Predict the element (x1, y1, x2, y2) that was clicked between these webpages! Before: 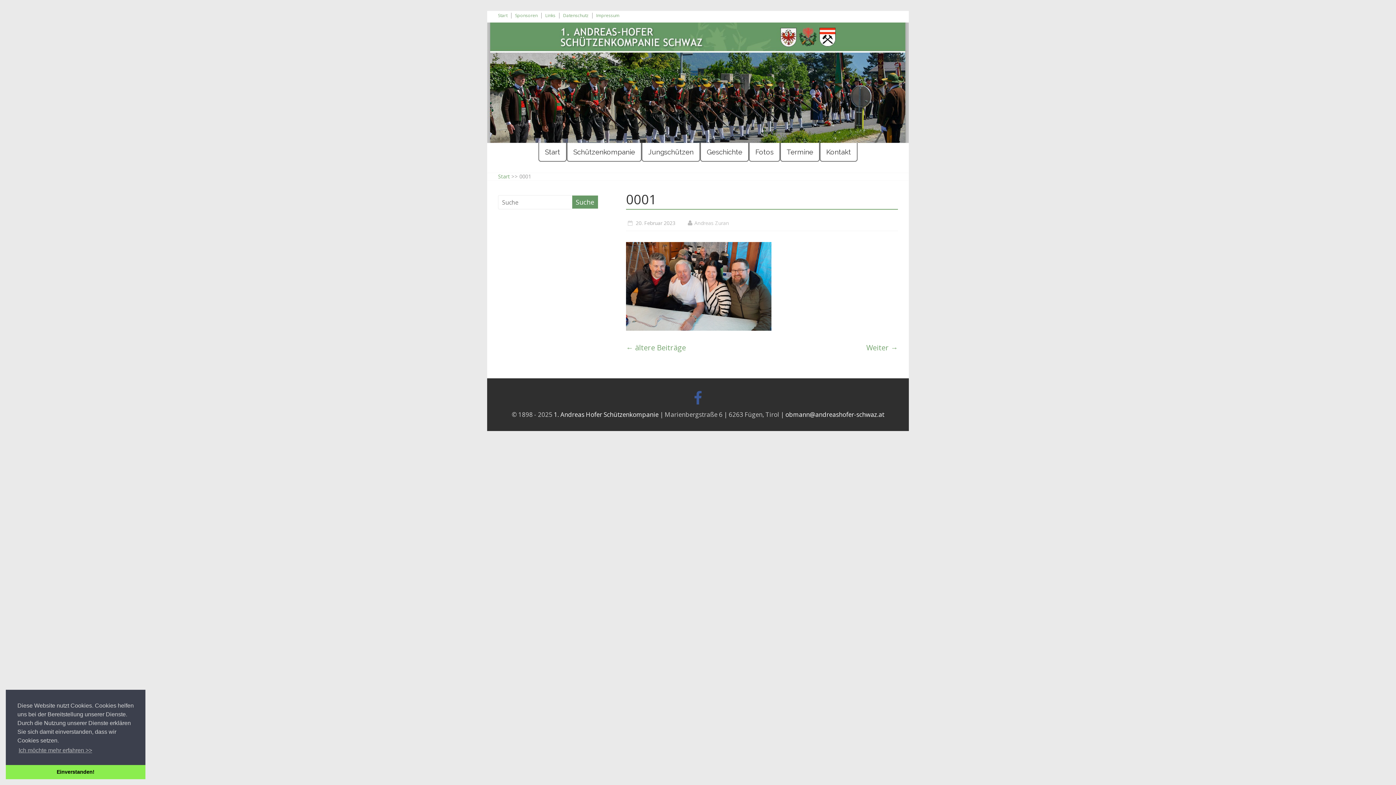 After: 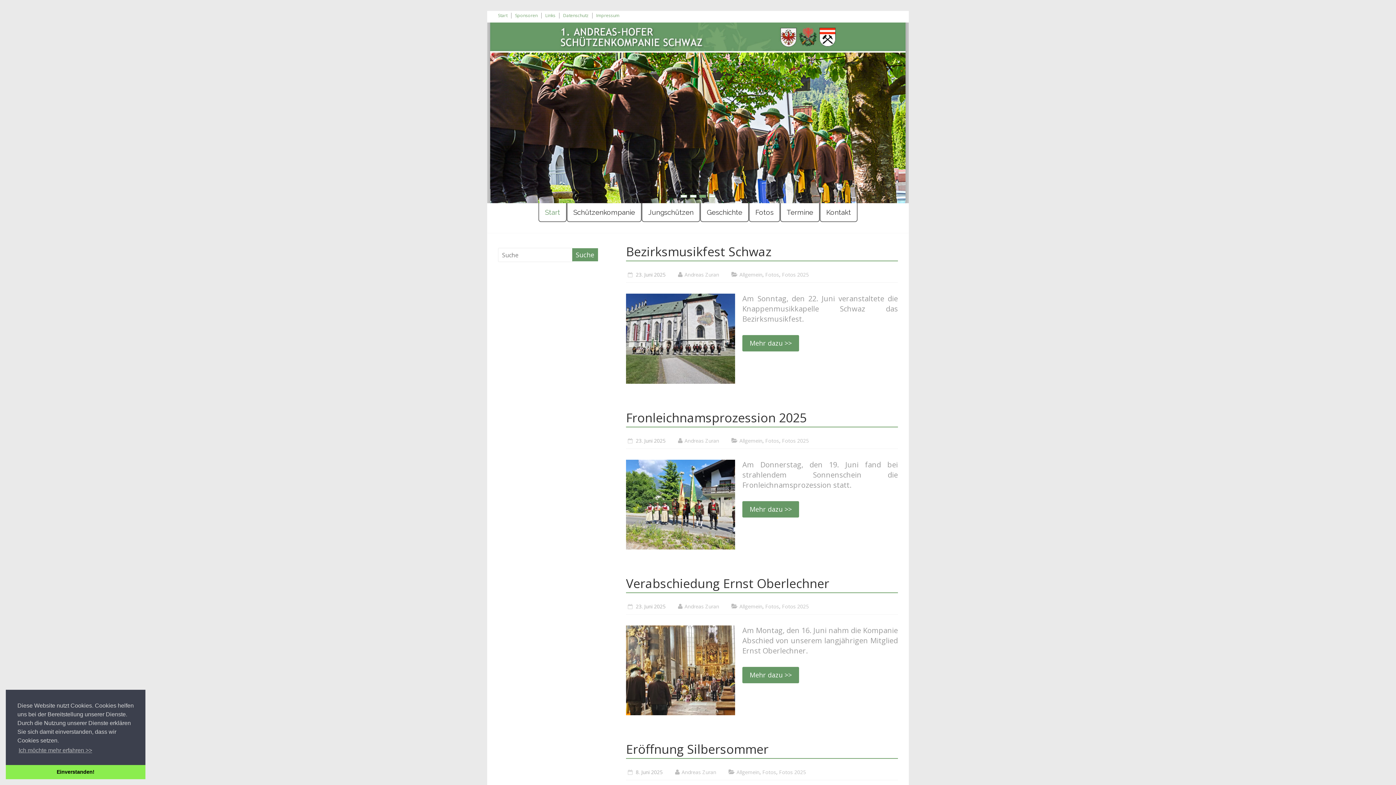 Action: bbox: (487, 22, 909, 143)